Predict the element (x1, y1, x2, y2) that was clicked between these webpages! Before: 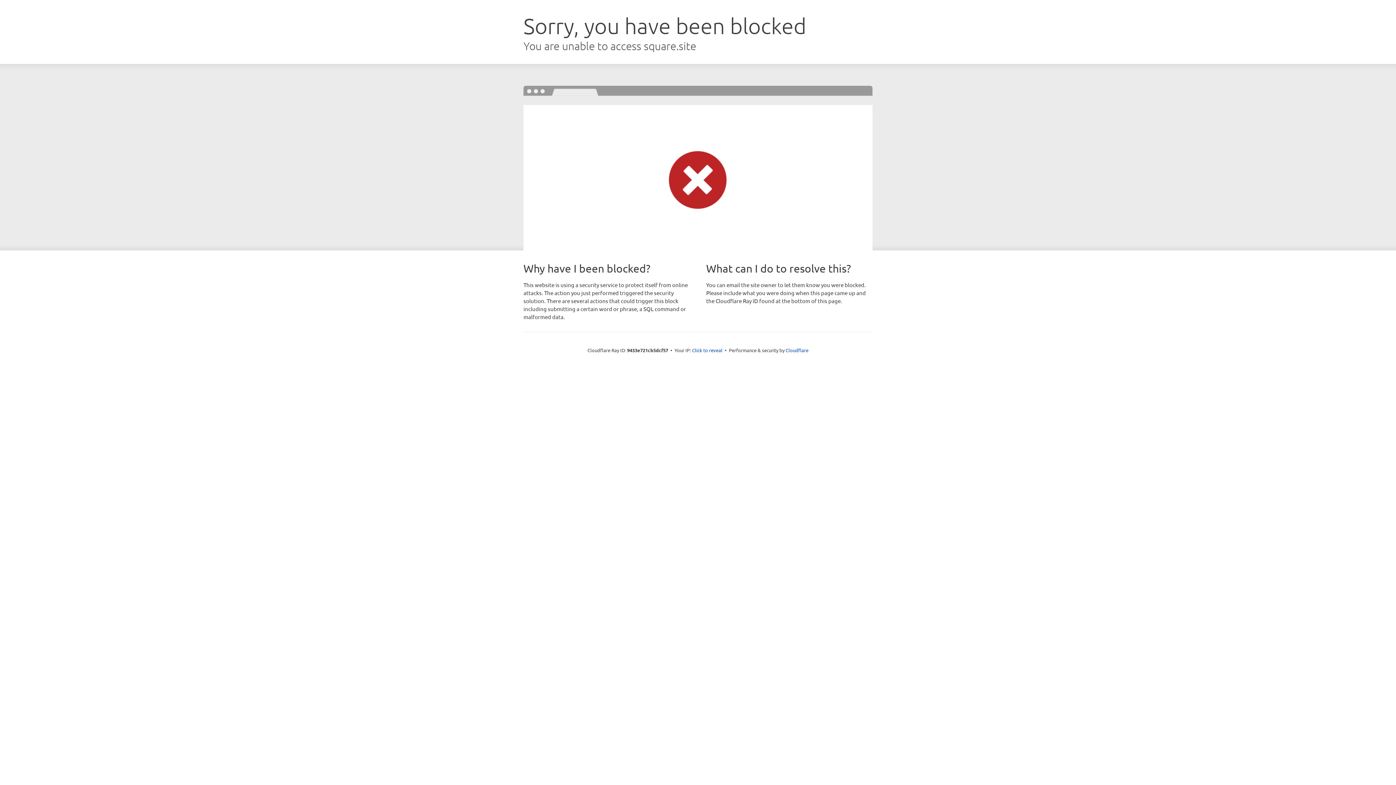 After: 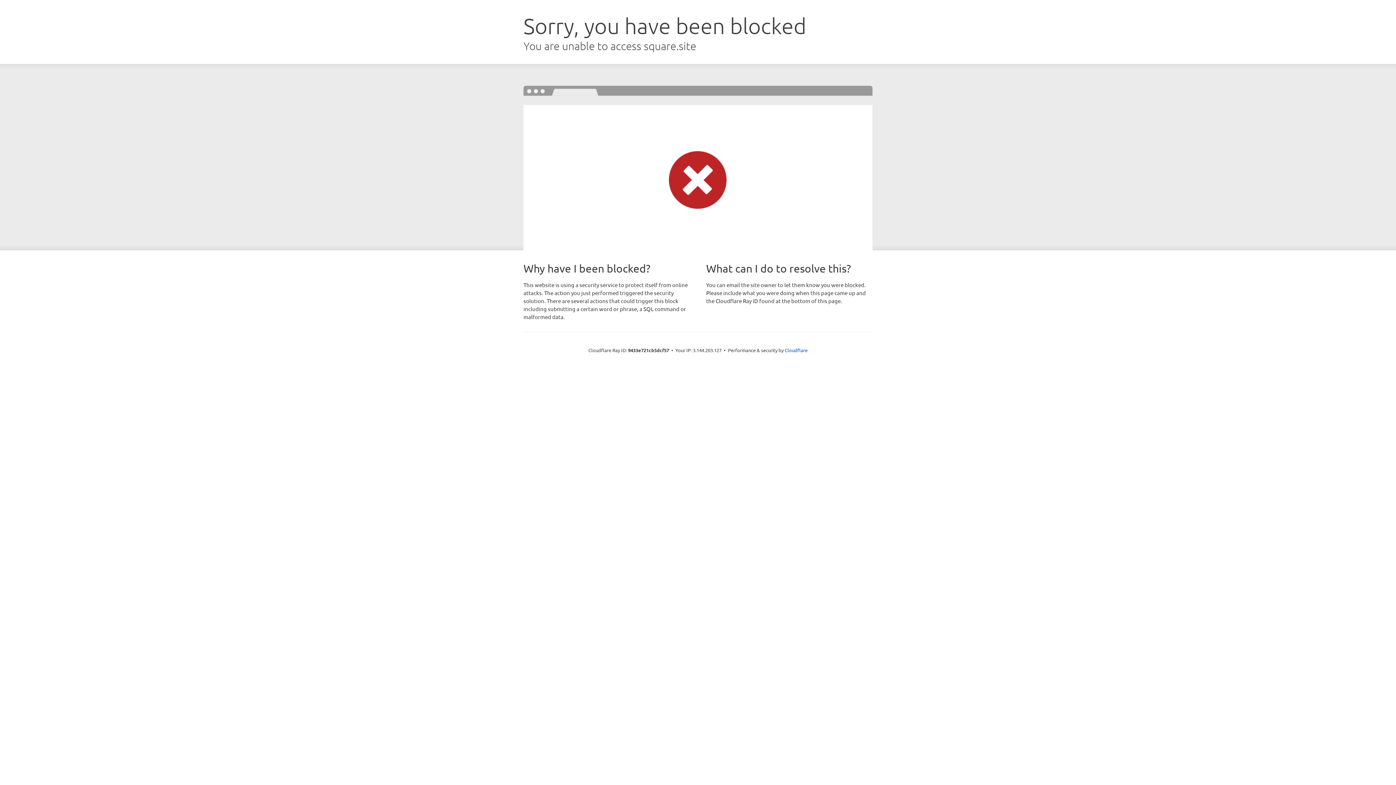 Action: label: Click to reveal bbox: (692, 346, 722, 353)